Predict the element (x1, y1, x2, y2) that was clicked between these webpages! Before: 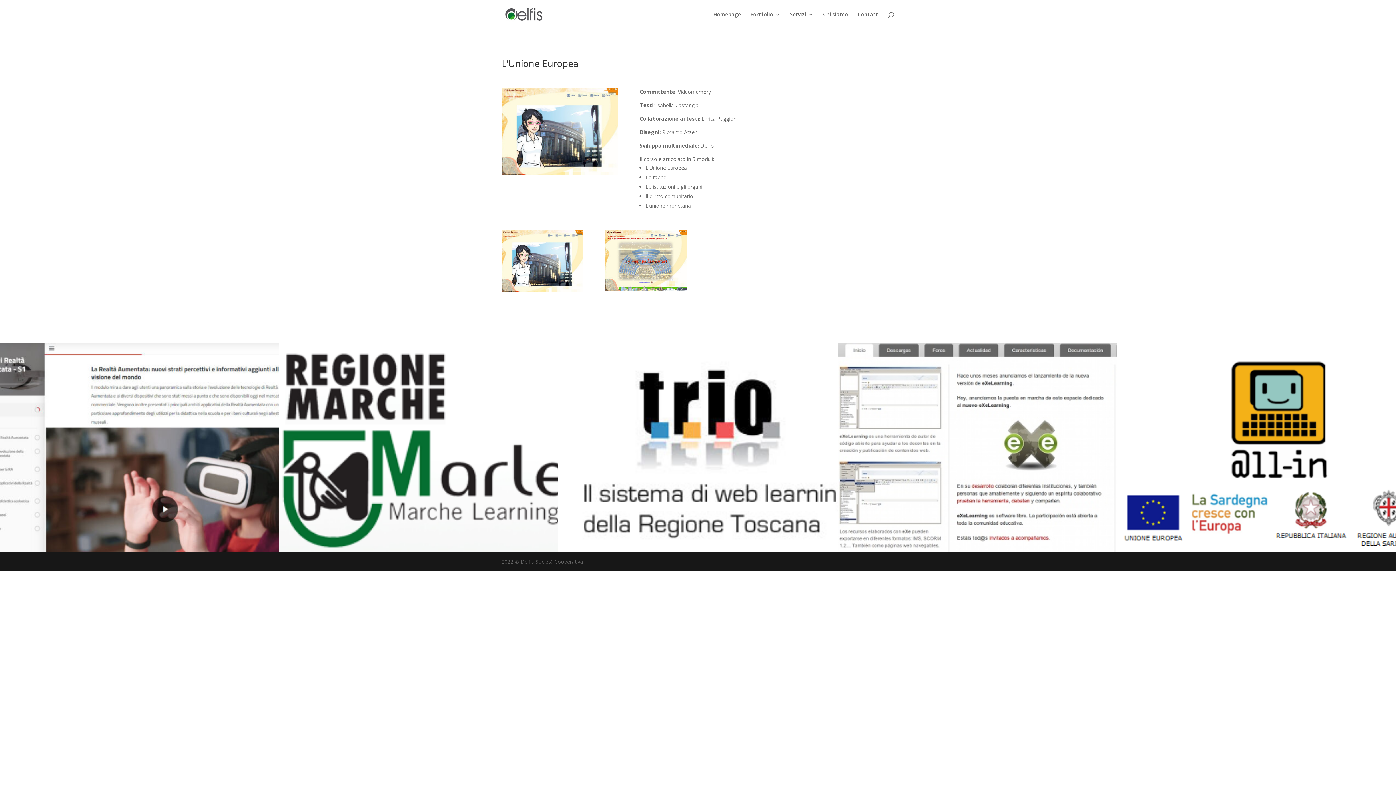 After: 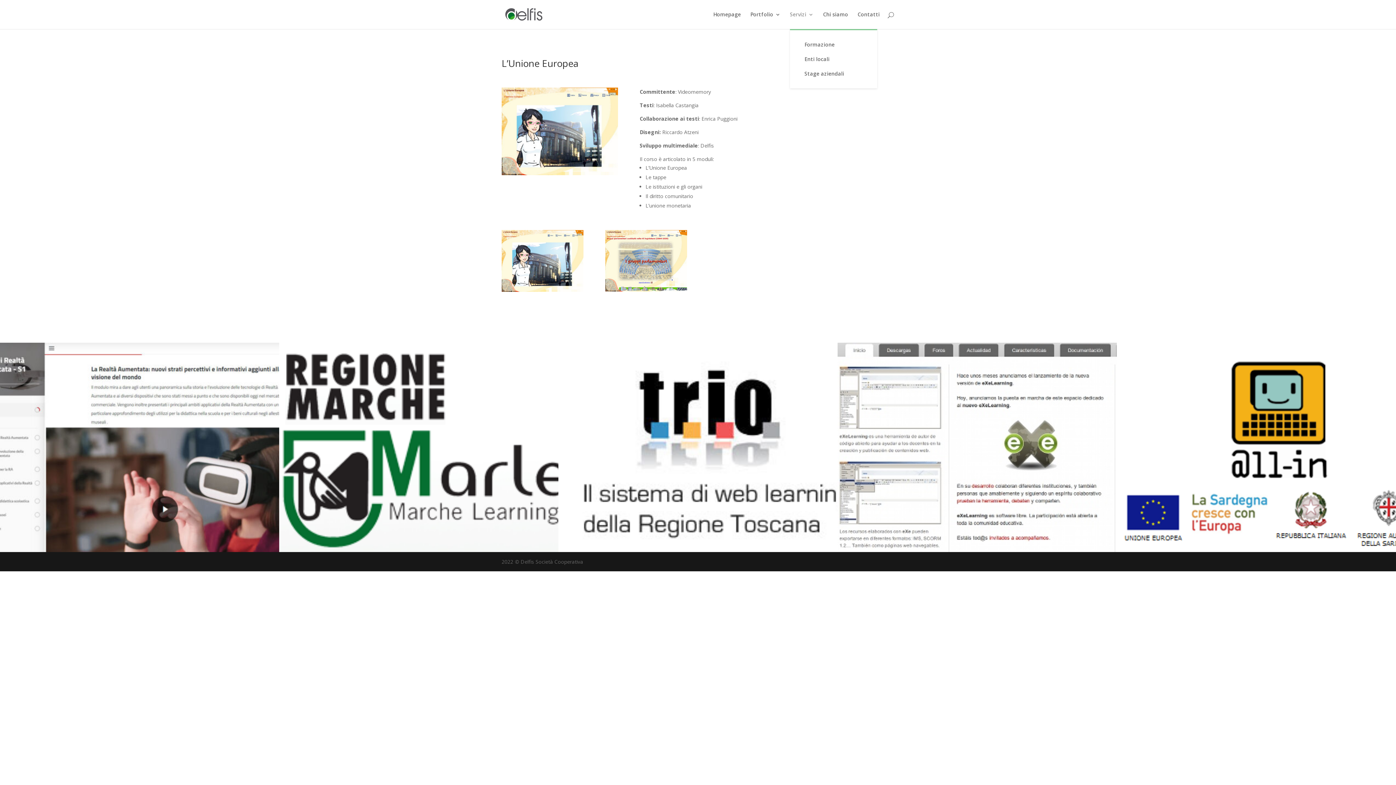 Action: label: Servizi bbox: (790, 12, 813, 29)